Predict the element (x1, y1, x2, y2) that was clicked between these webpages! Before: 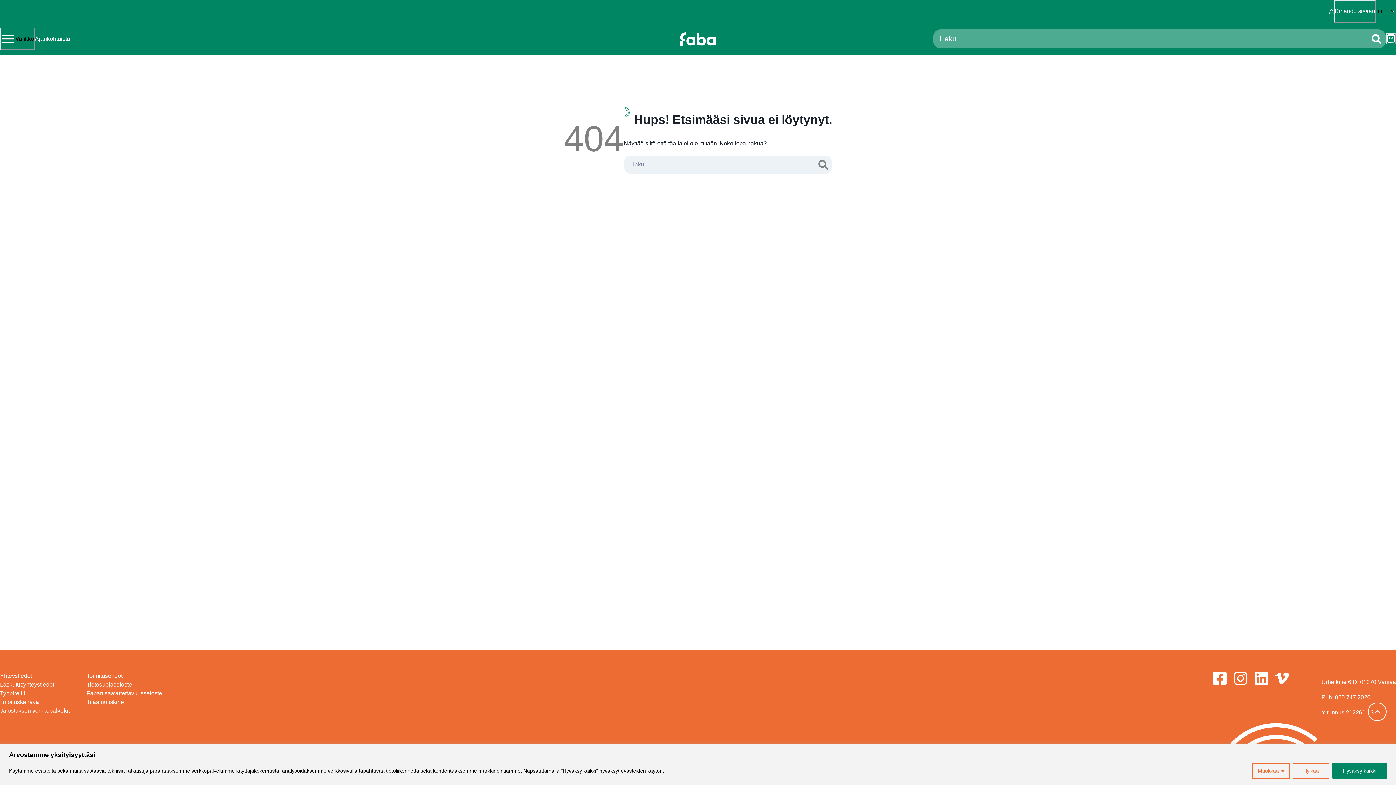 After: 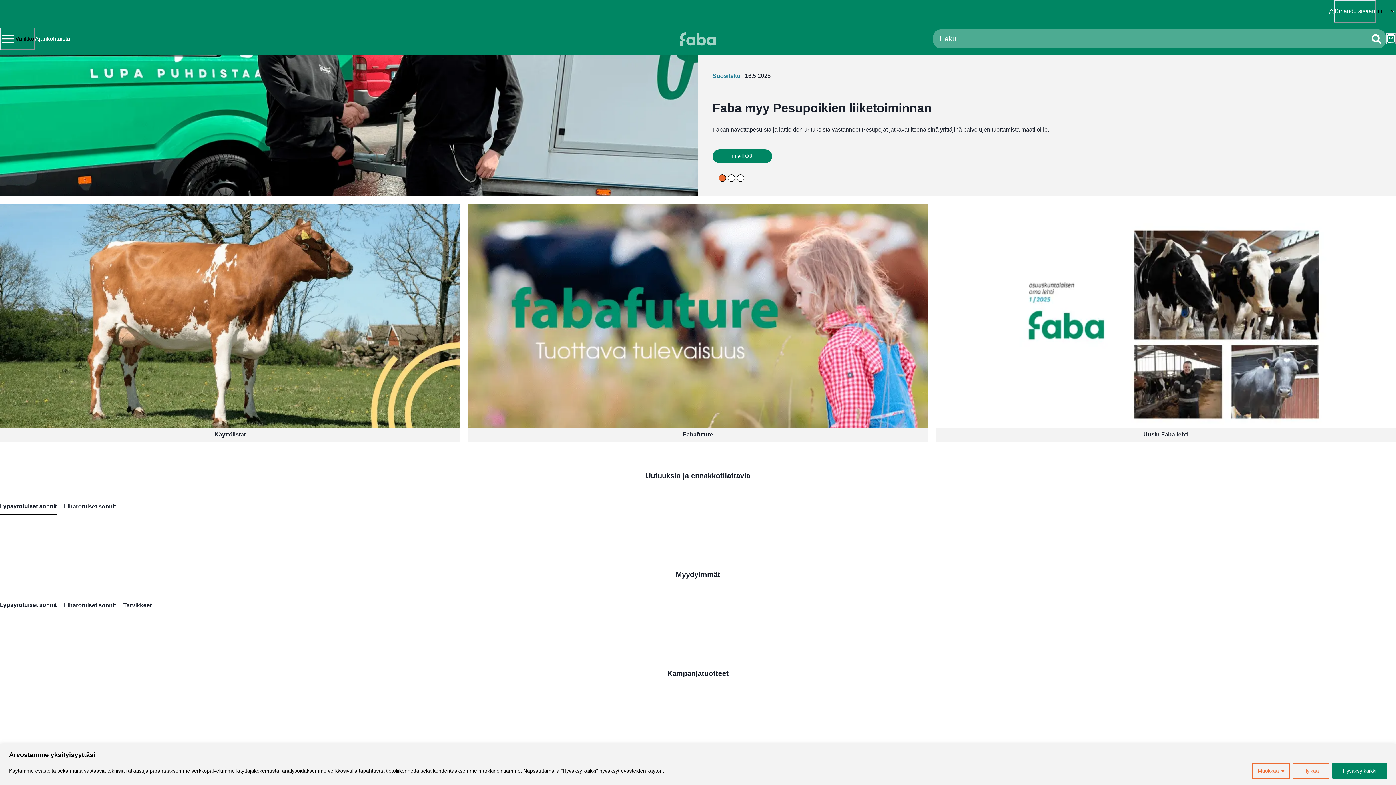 Action: bbox: (679, 32, 716, 45)